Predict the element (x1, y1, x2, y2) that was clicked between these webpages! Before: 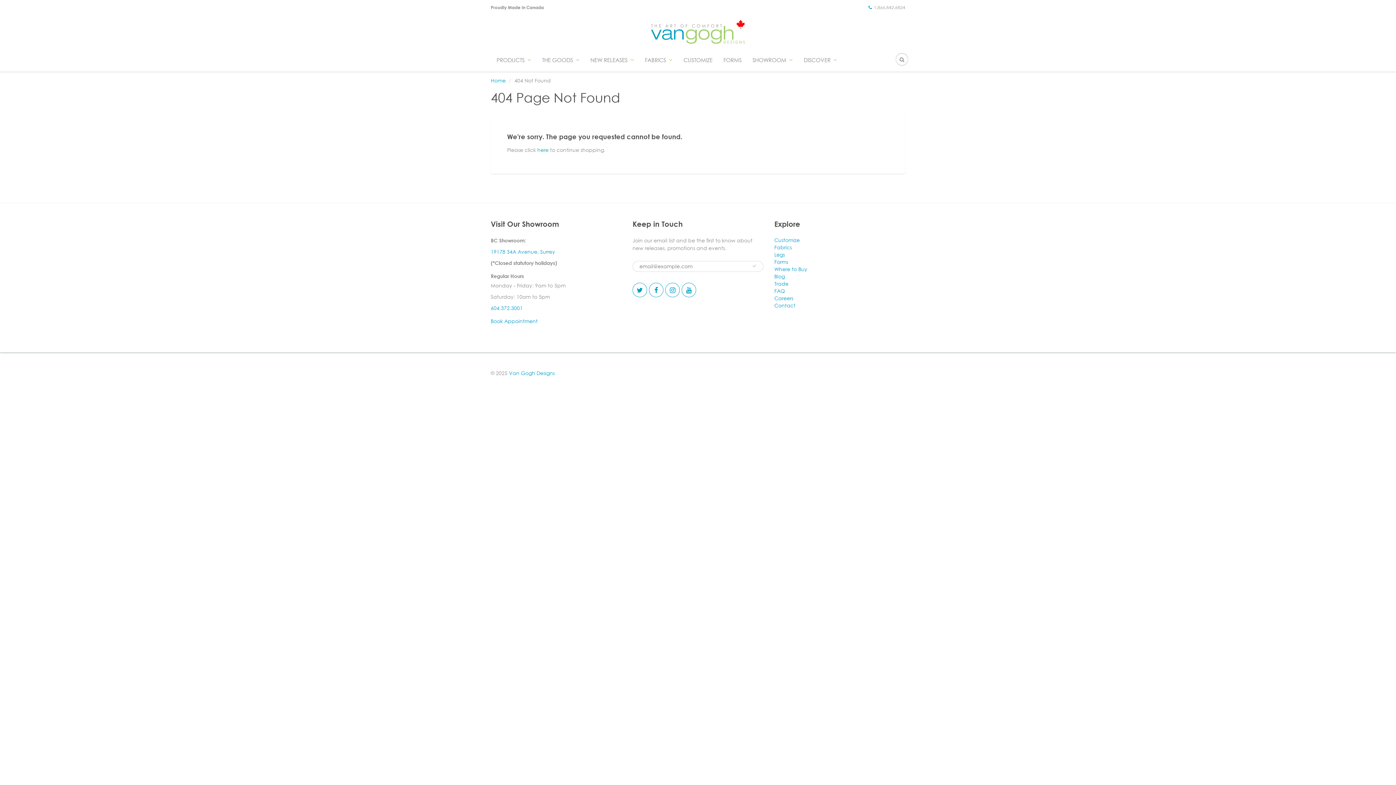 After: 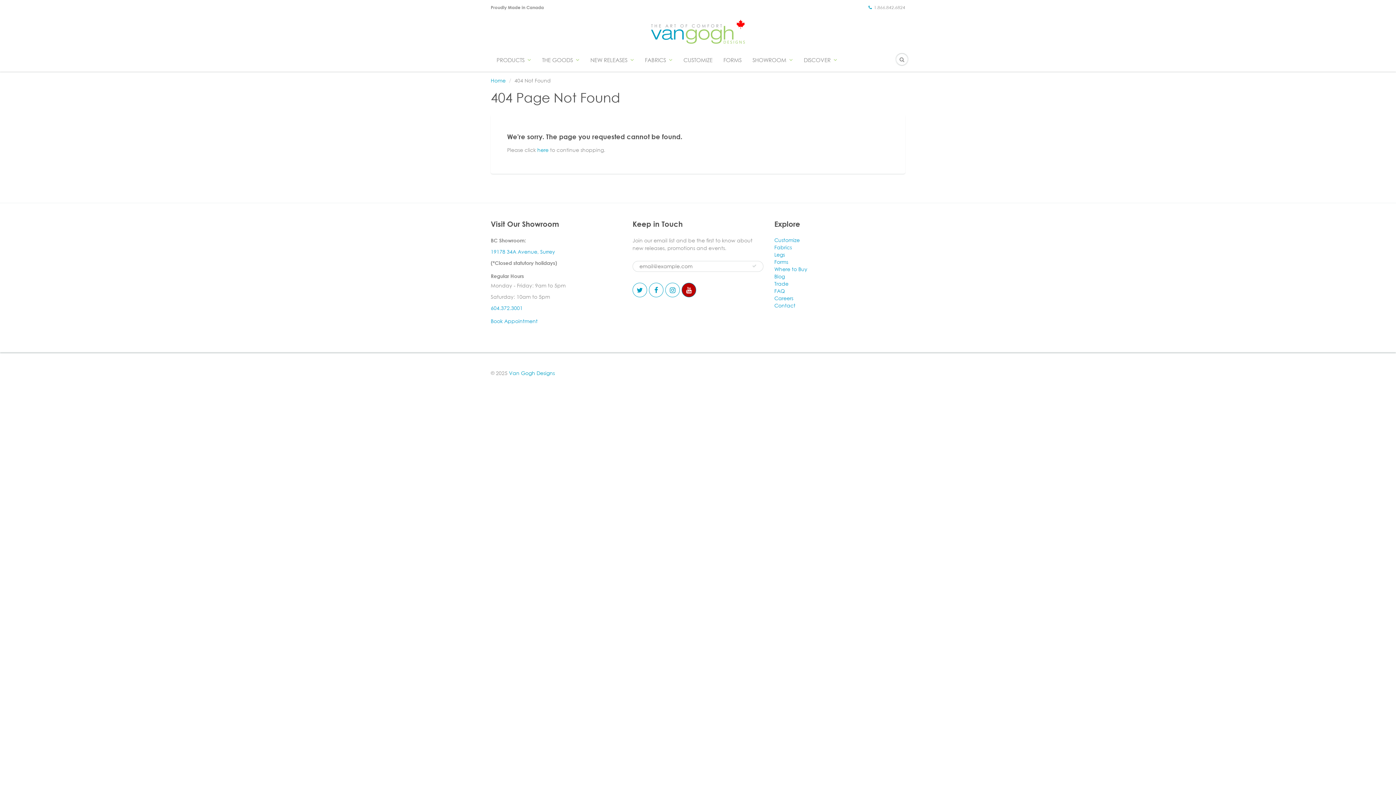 Action: bbox: (681, 282, 696, 297)